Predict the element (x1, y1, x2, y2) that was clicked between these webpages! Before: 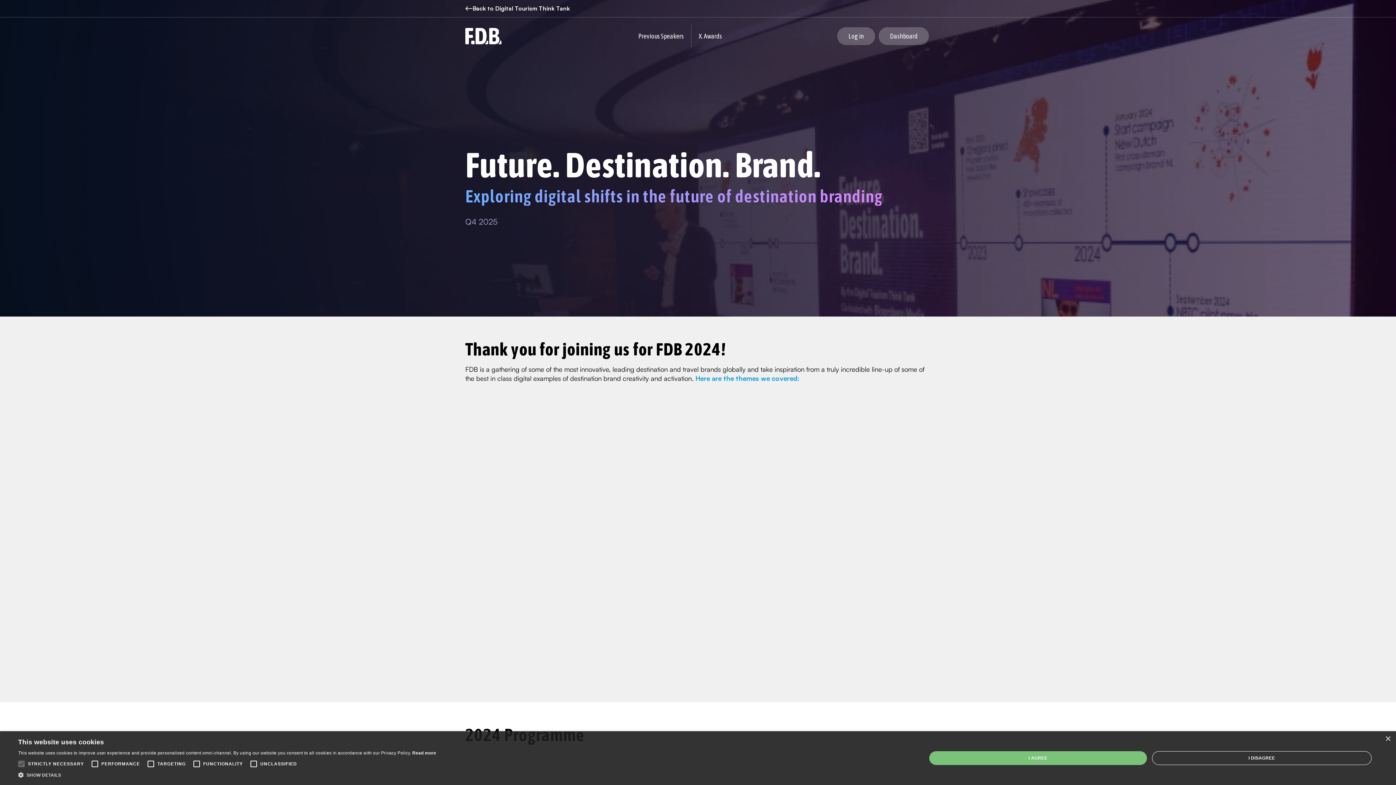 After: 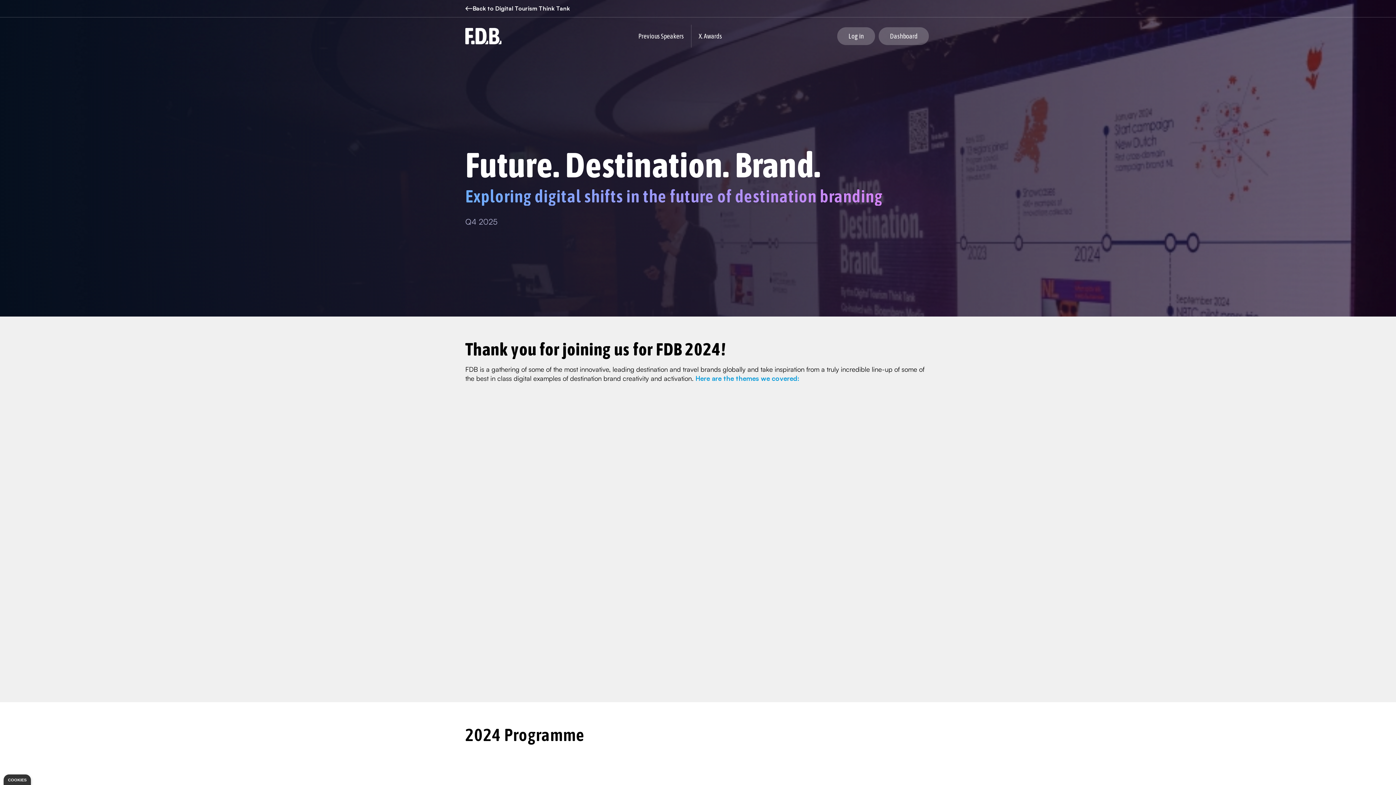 Action: bbox: (1152, 751, 1372, 765) label: I DISAGREE